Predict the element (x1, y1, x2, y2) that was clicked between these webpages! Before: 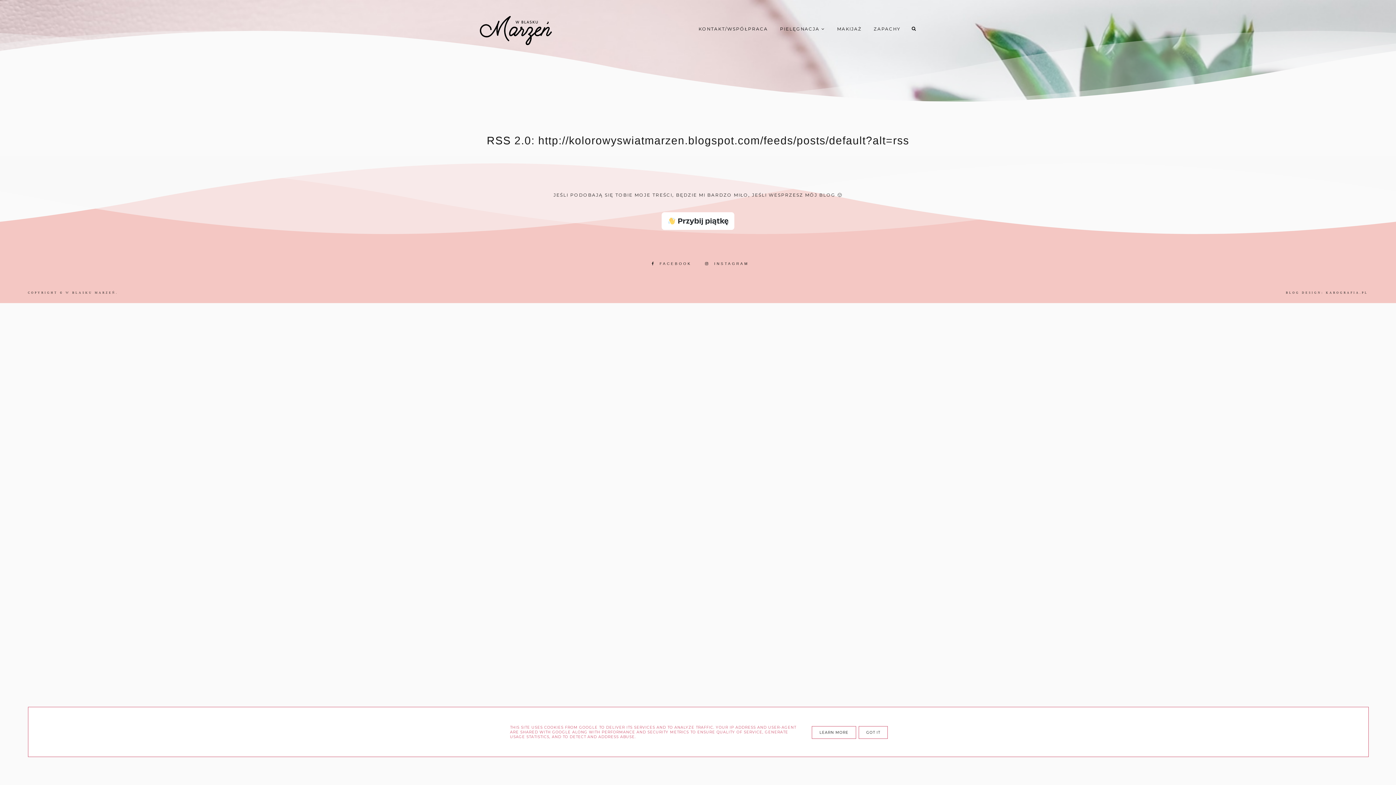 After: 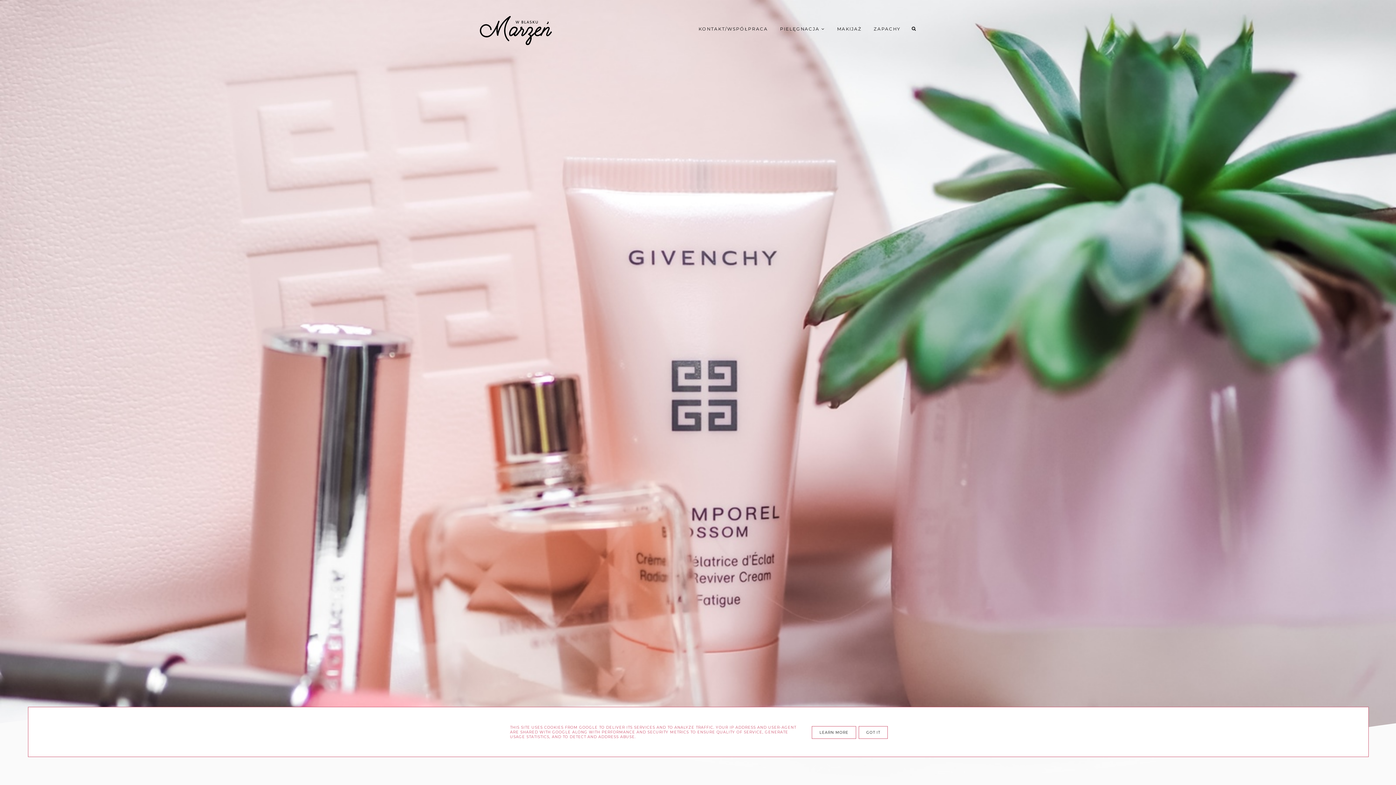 Action: bbox: (65, 291, 118, 294) label: W BLASKU MARZEŃ.